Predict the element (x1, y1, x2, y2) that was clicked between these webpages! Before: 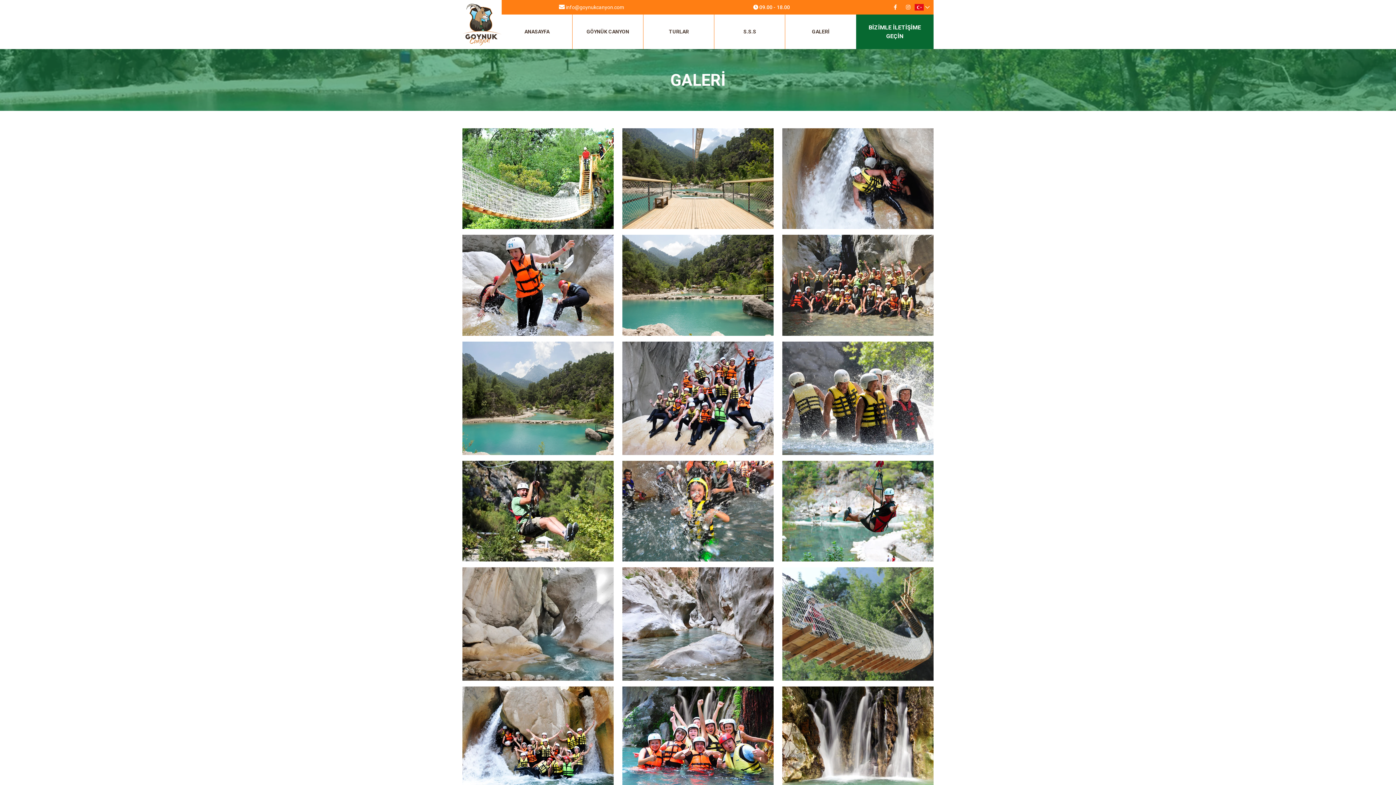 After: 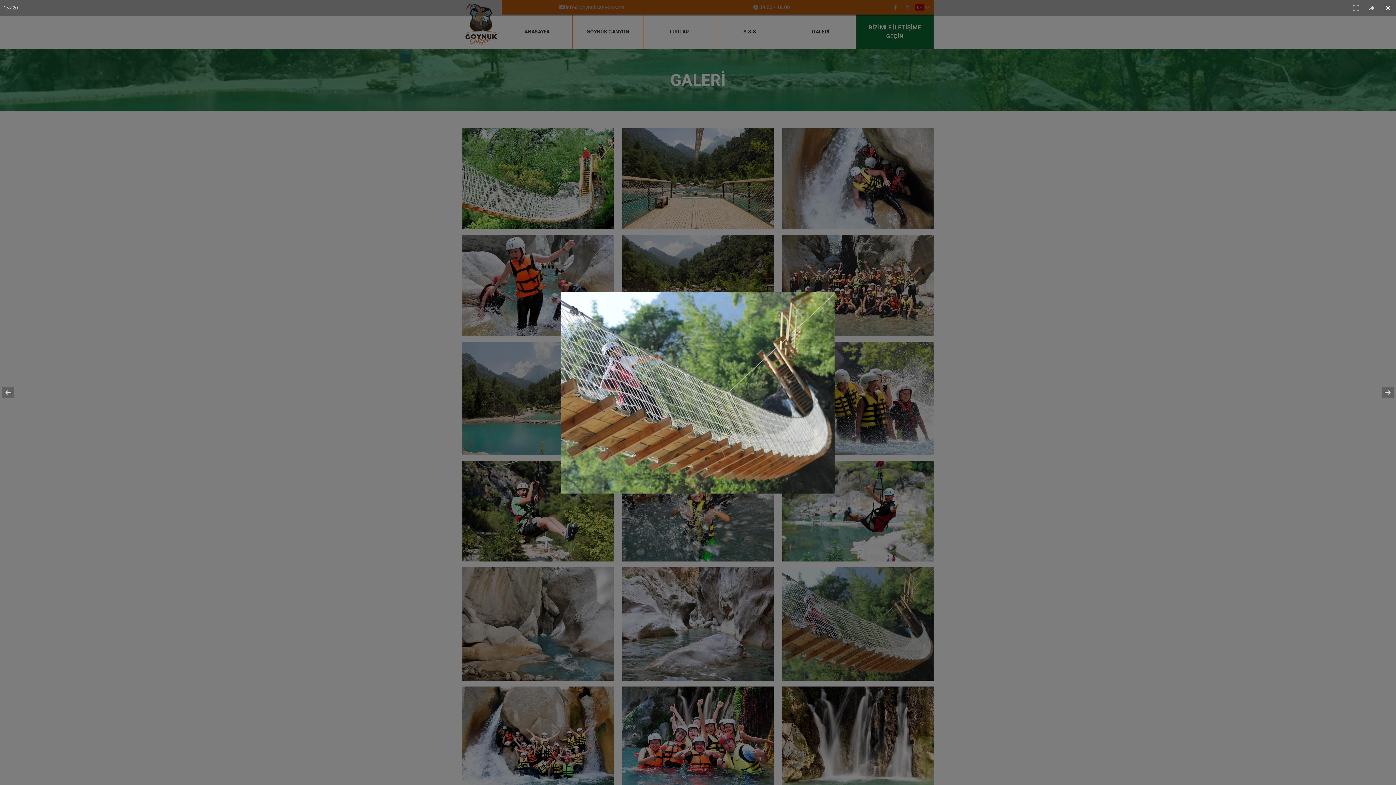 Action: bbox: (782, 620, 933, 627)